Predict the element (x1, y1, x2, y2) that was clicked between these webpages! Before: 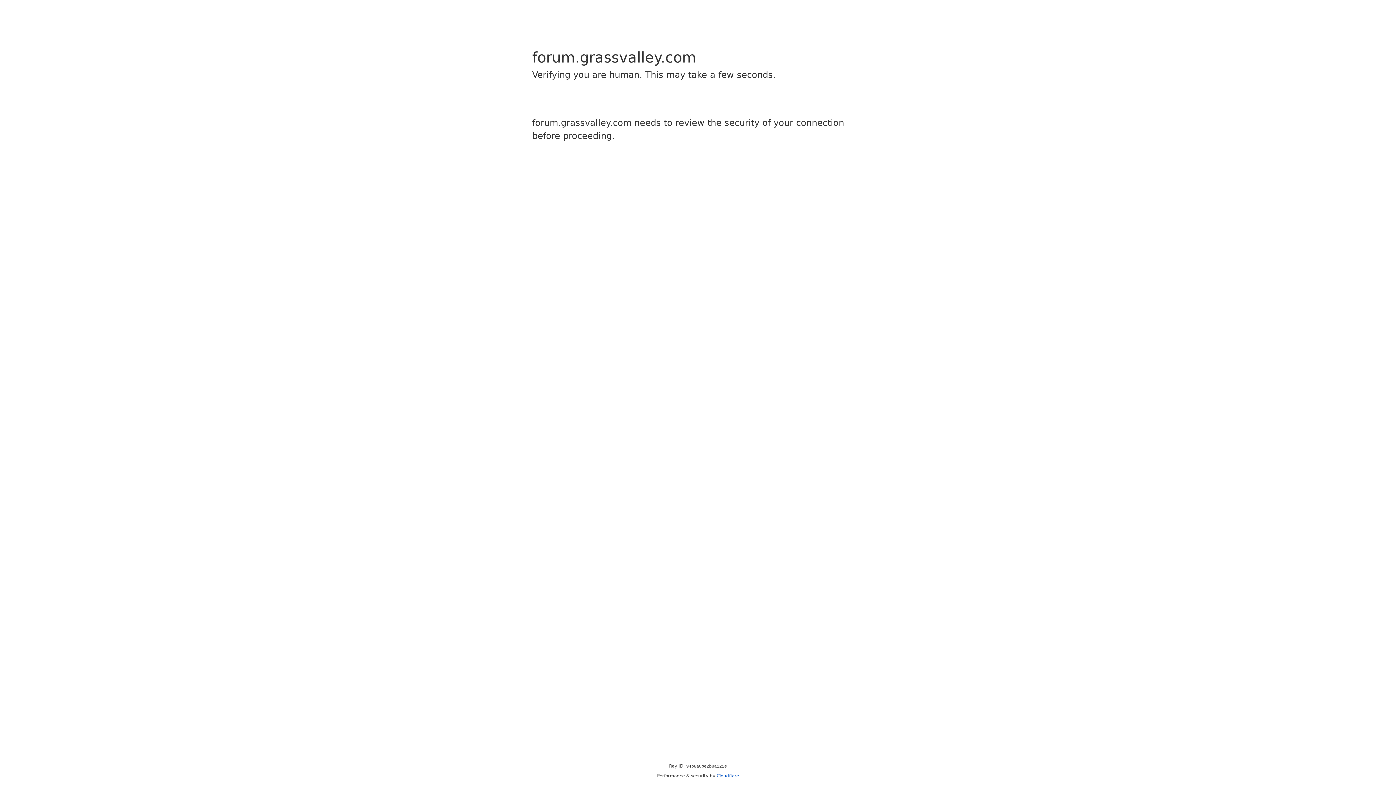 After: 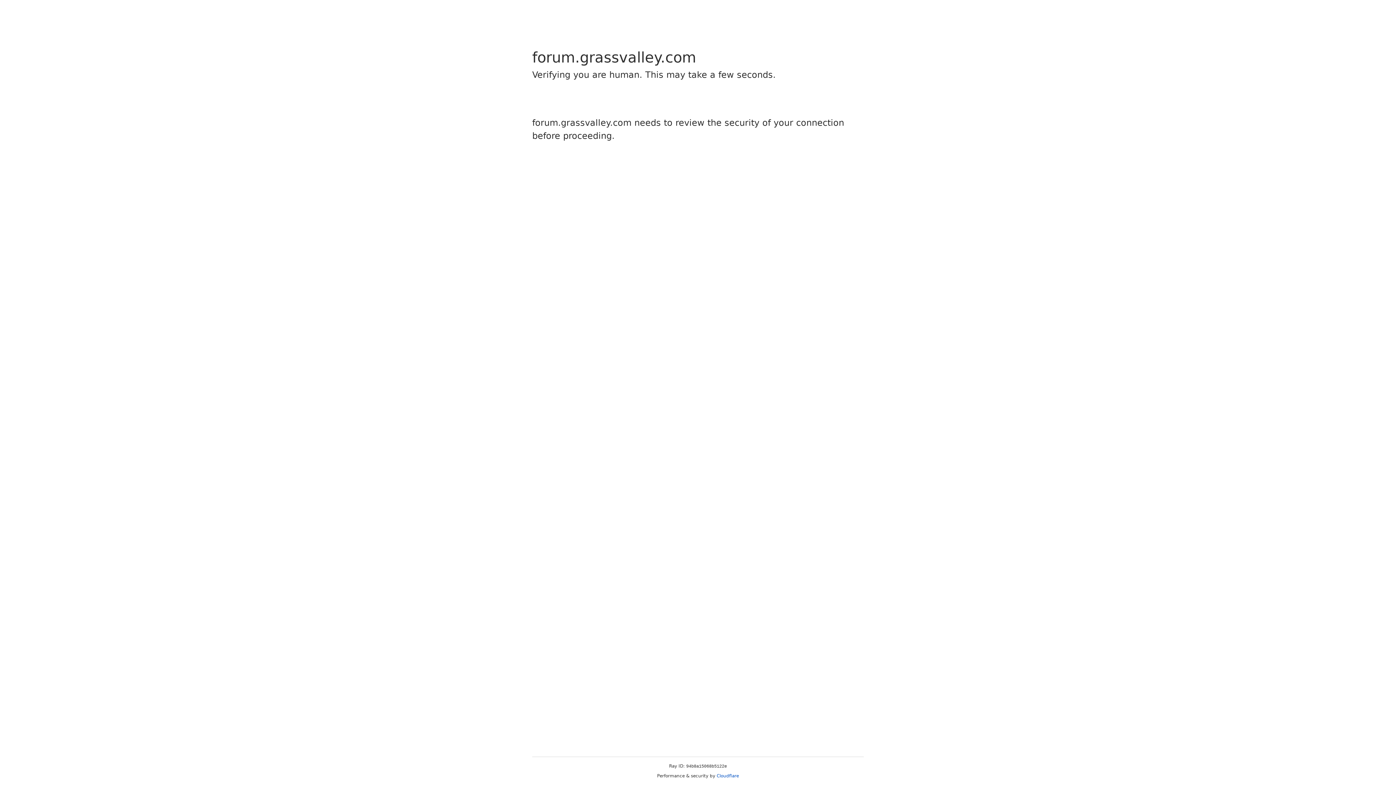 Action: label: Cloudflare bbox: (716, 773, 739, 778)